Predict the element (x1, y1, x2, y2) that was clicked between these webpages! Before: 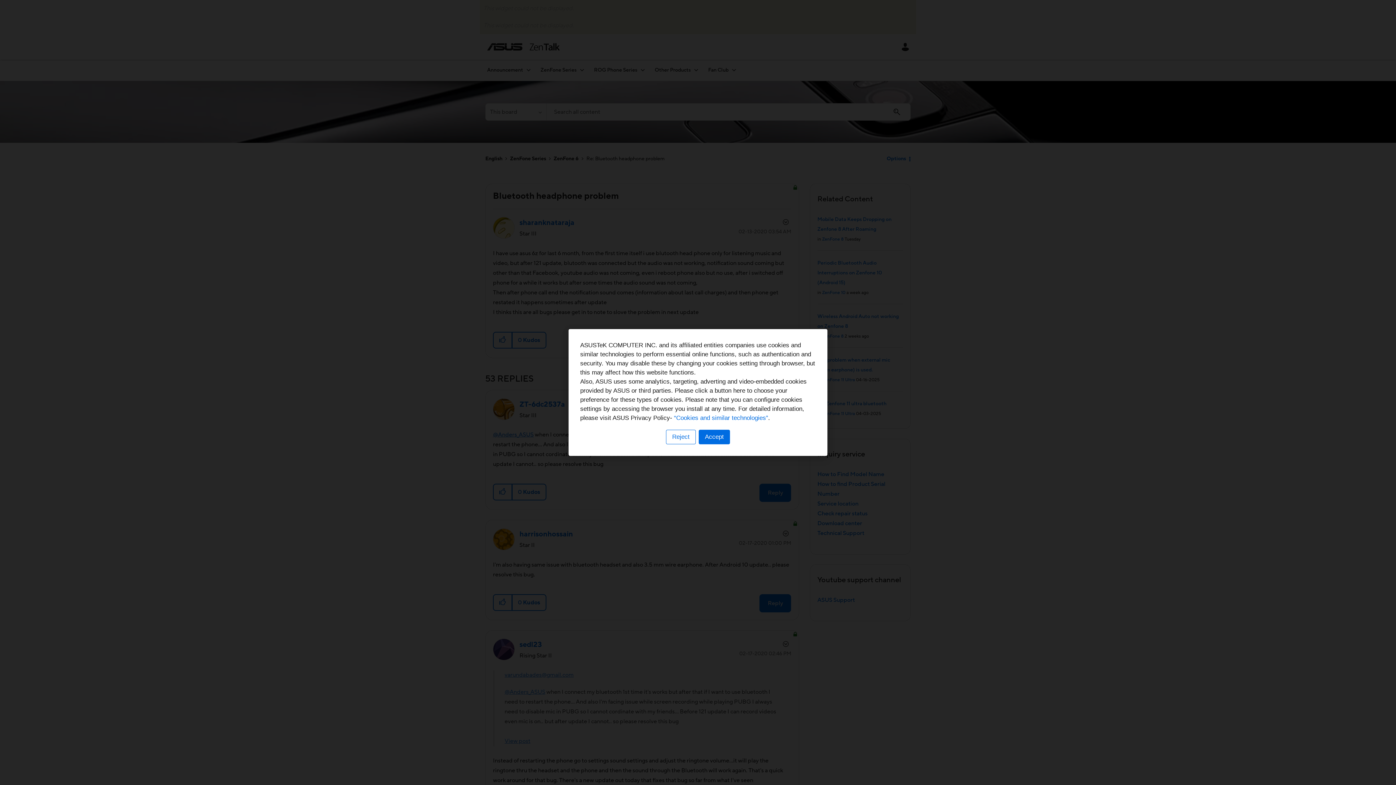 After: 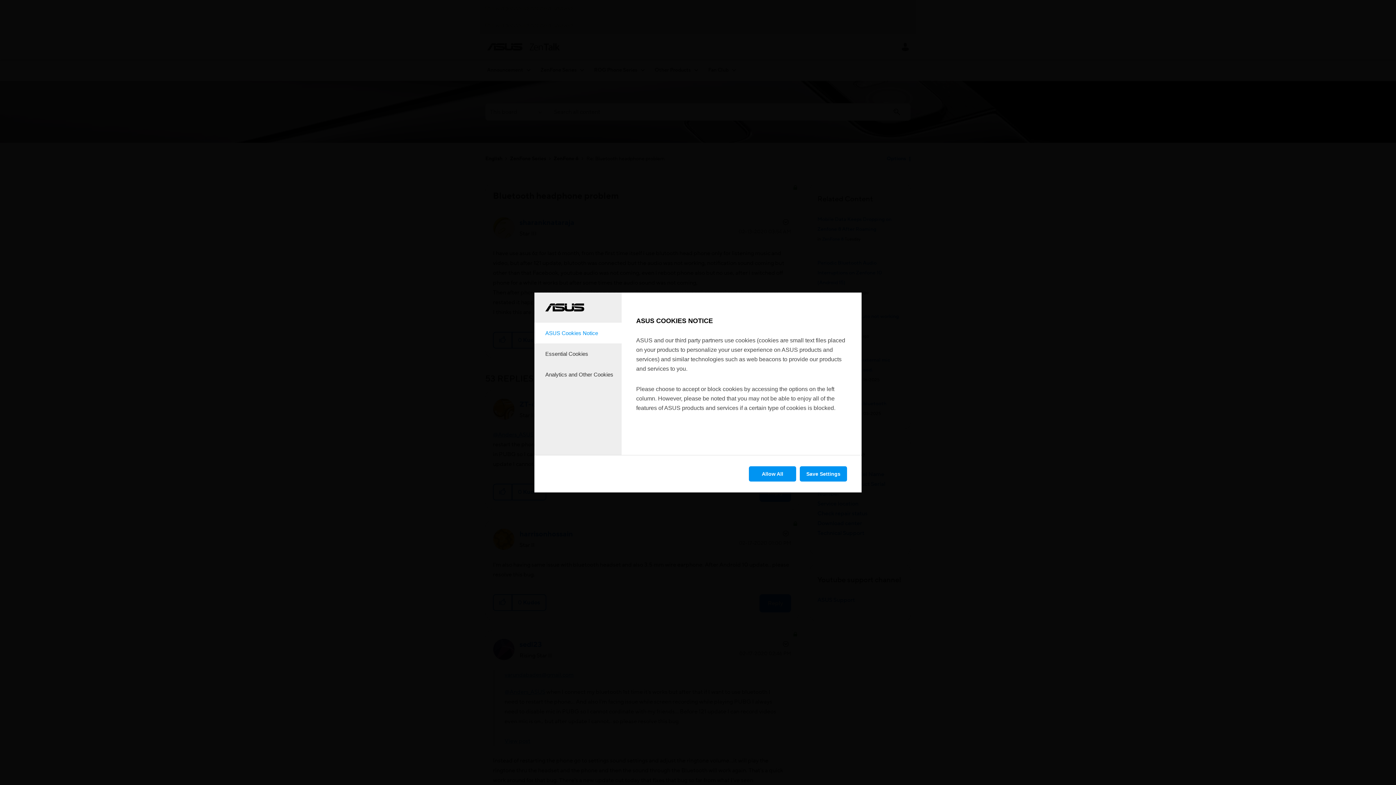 Action: label: Reject bbox: (666, 430, 696, 444)